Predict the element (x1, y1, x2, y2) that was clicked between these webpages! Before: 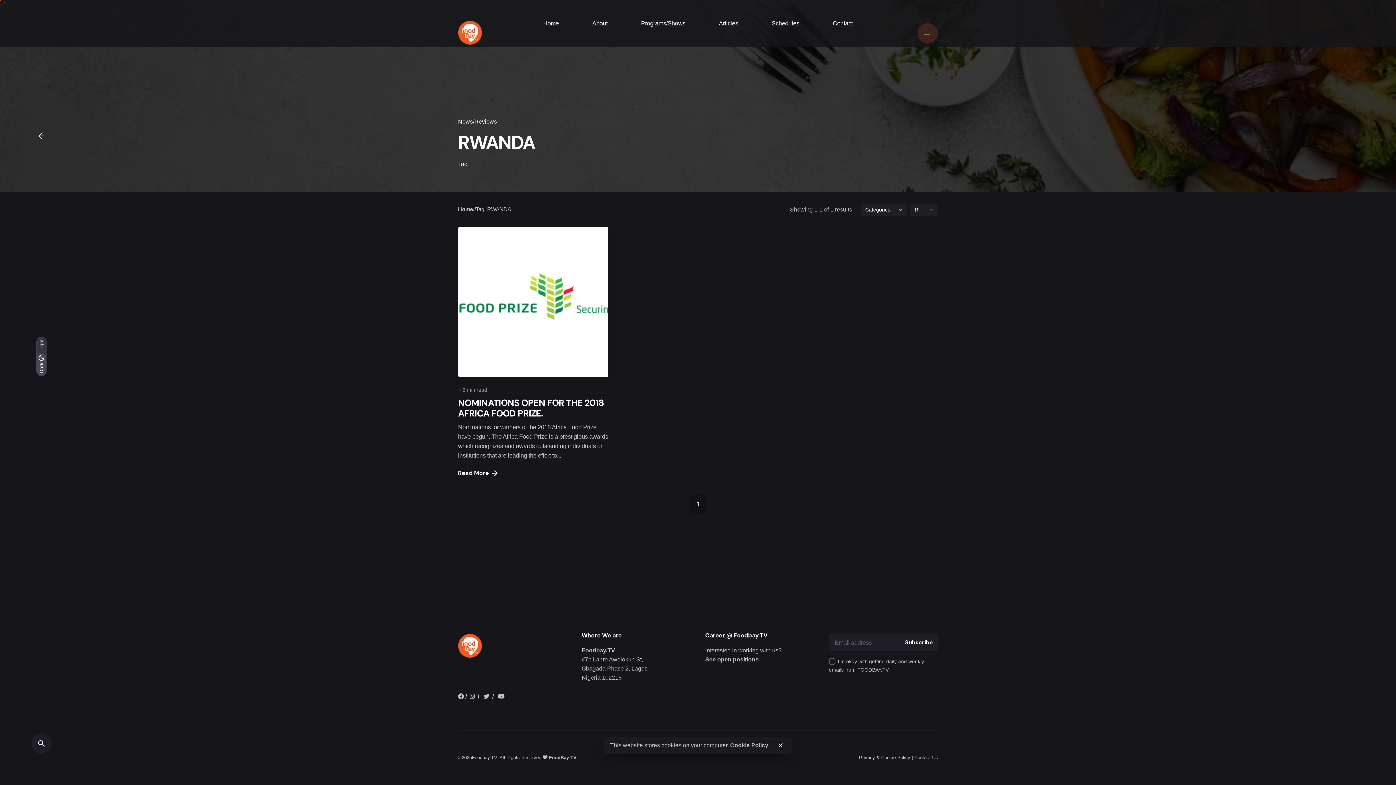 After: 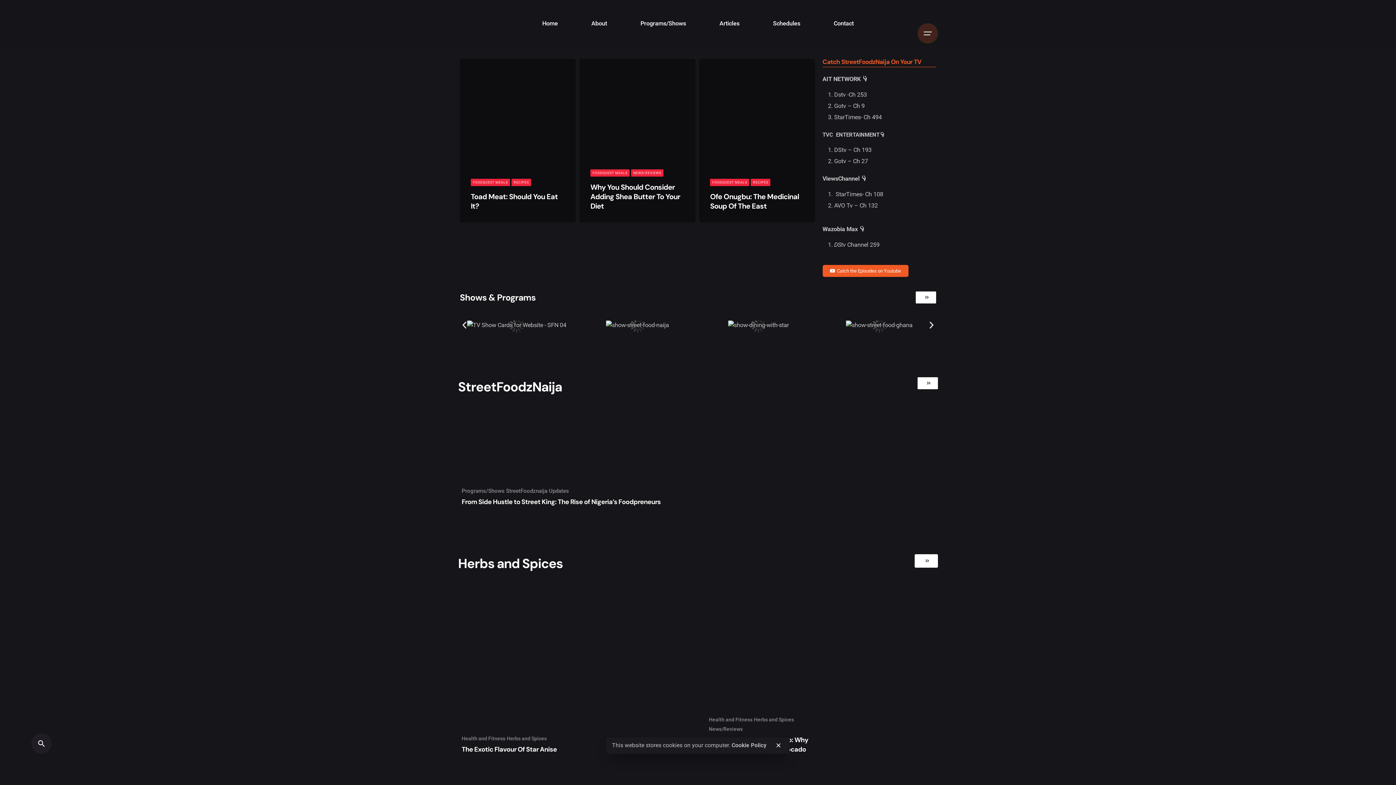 Action: bbox: (458, 634, 482, 658)